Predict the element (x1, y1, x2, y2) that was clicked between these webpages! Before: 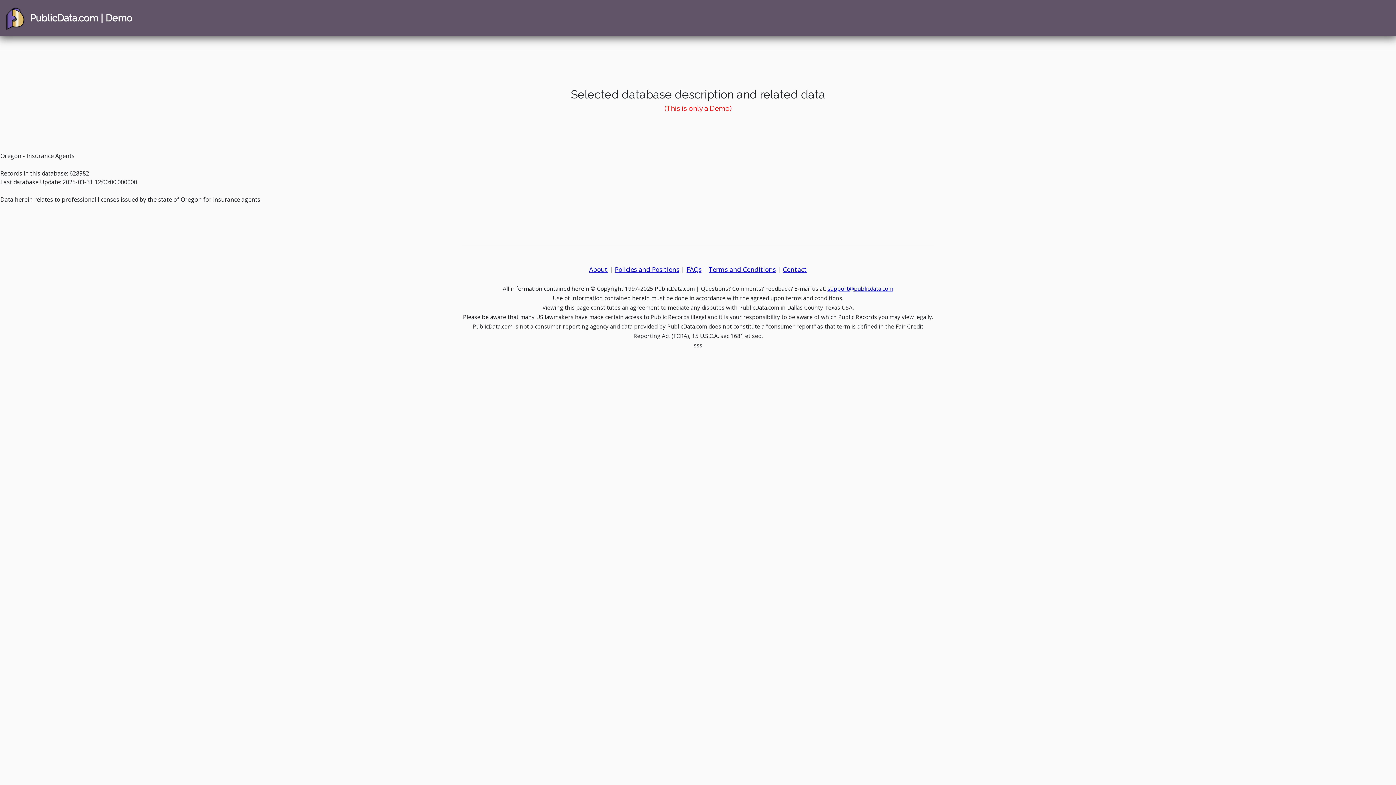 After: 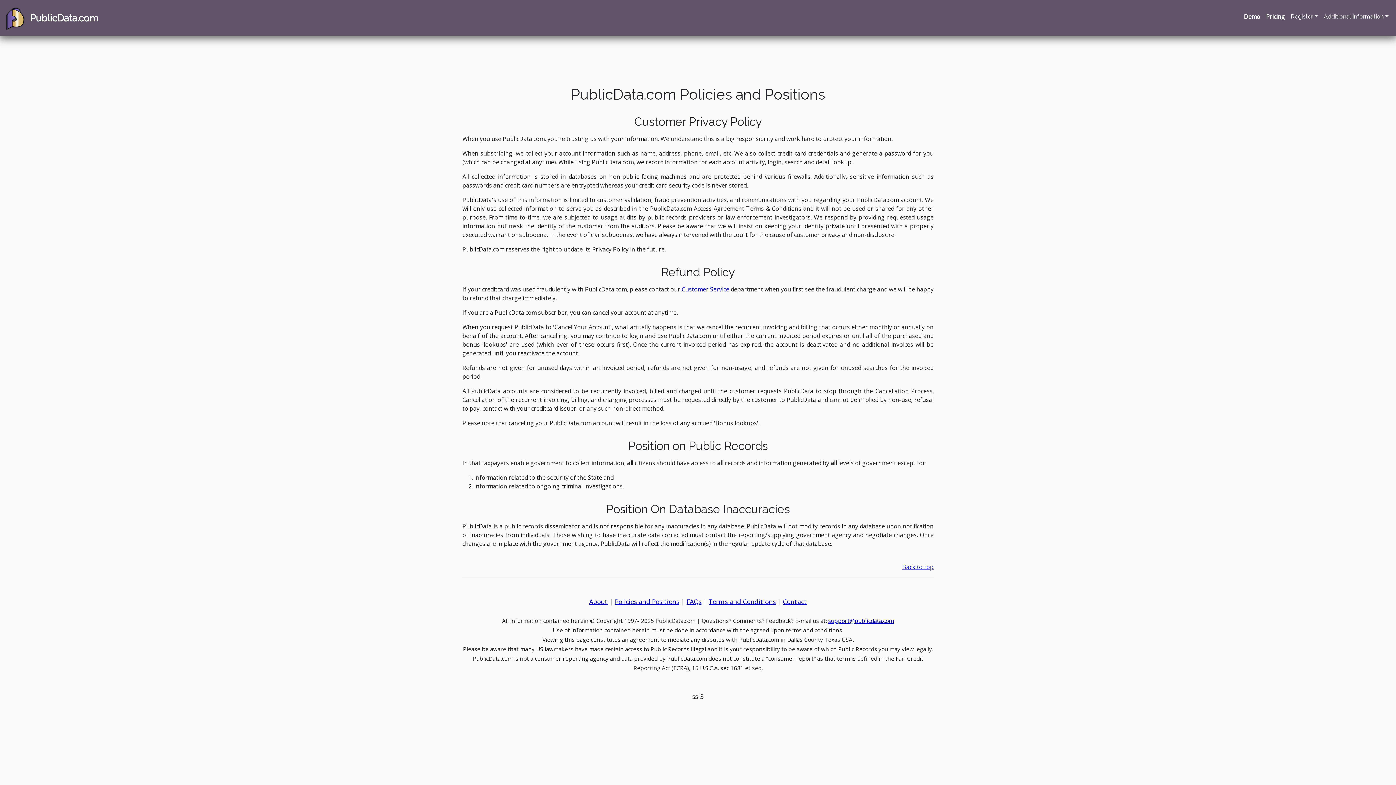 Action: label: Policies and Positions bbox: (615, 265, 679, 273)